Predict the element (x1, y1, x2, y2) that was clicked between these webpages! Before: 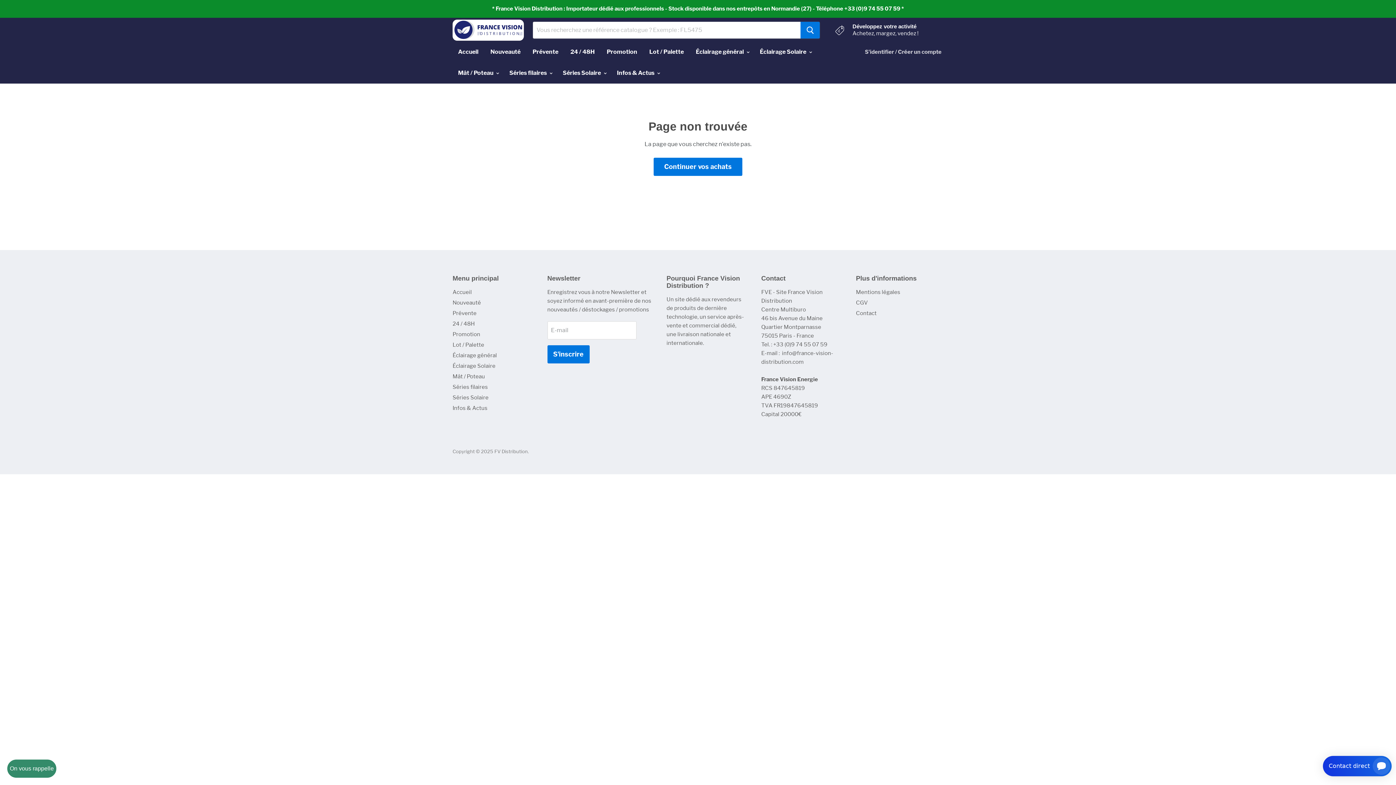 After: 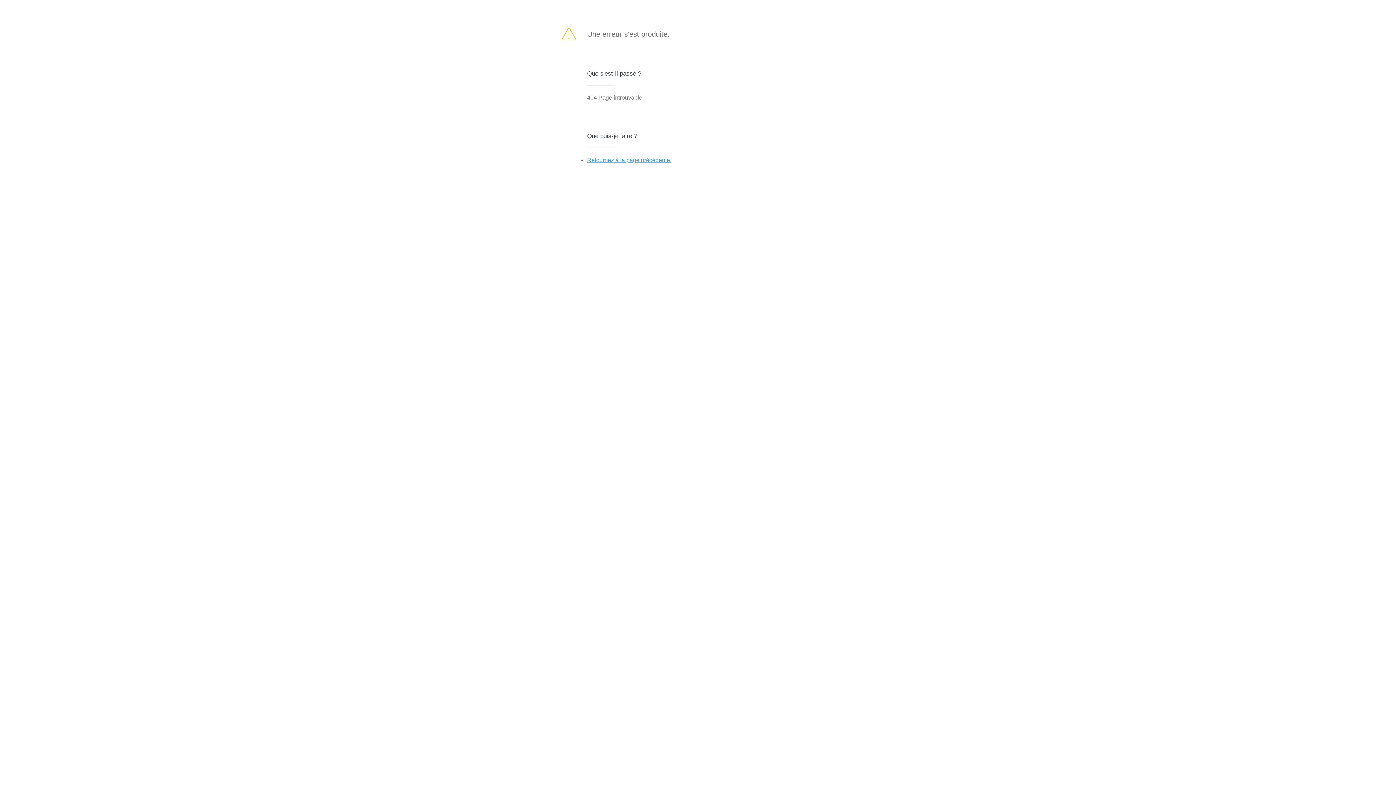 Action: label: S'inscrire bbox: (547, 345, 589, 363)